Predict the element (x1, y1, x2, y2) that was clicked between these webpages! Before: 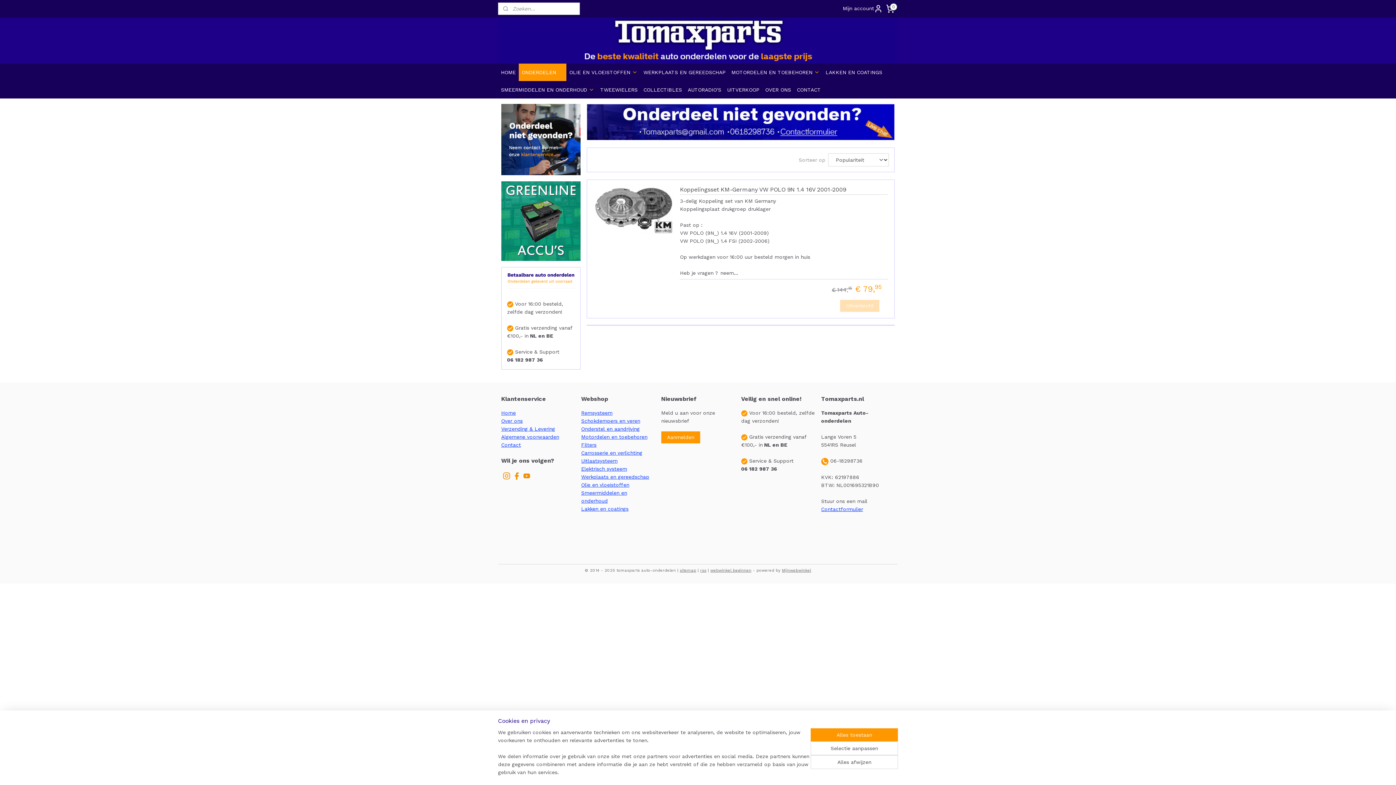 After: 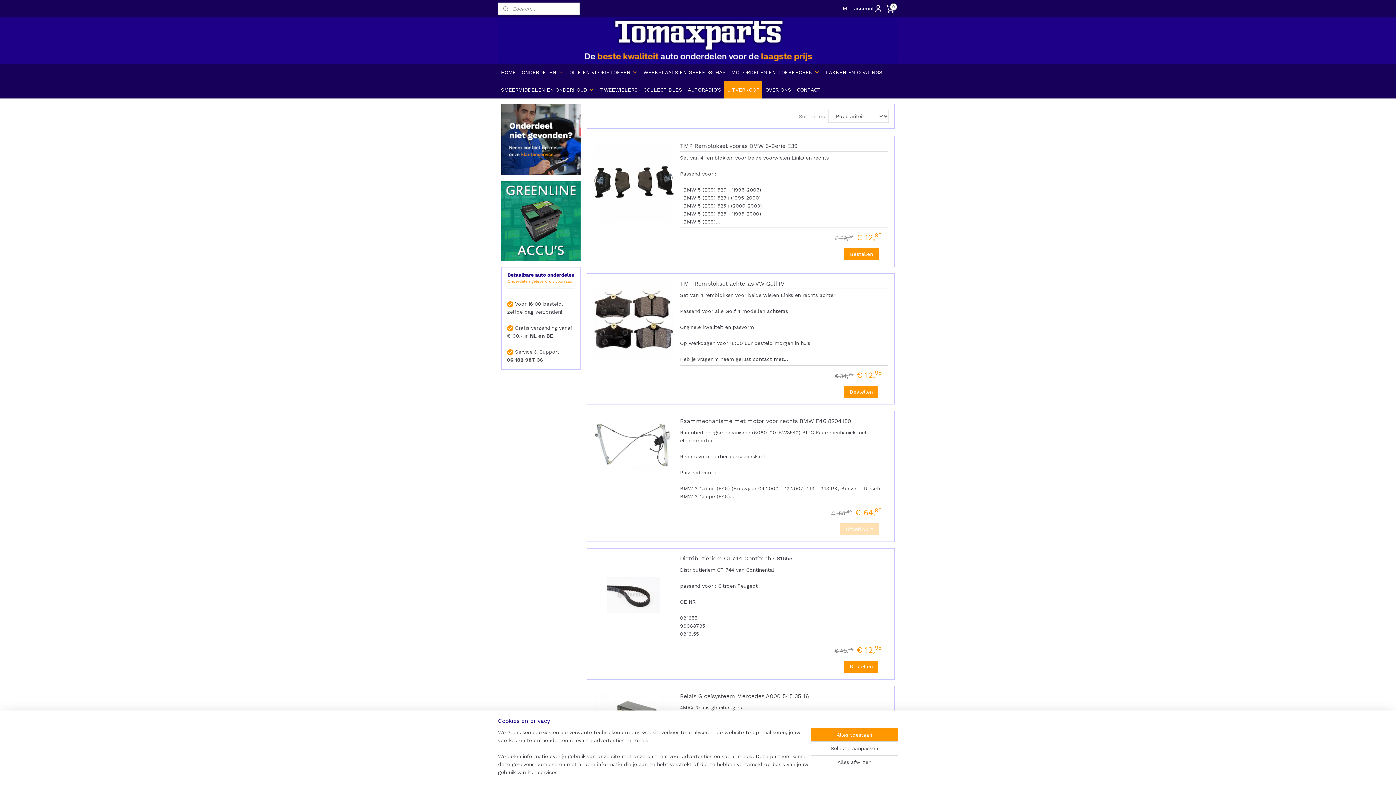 Action: label: UITVERKOOP bbox: (724, 81, 762, 98)